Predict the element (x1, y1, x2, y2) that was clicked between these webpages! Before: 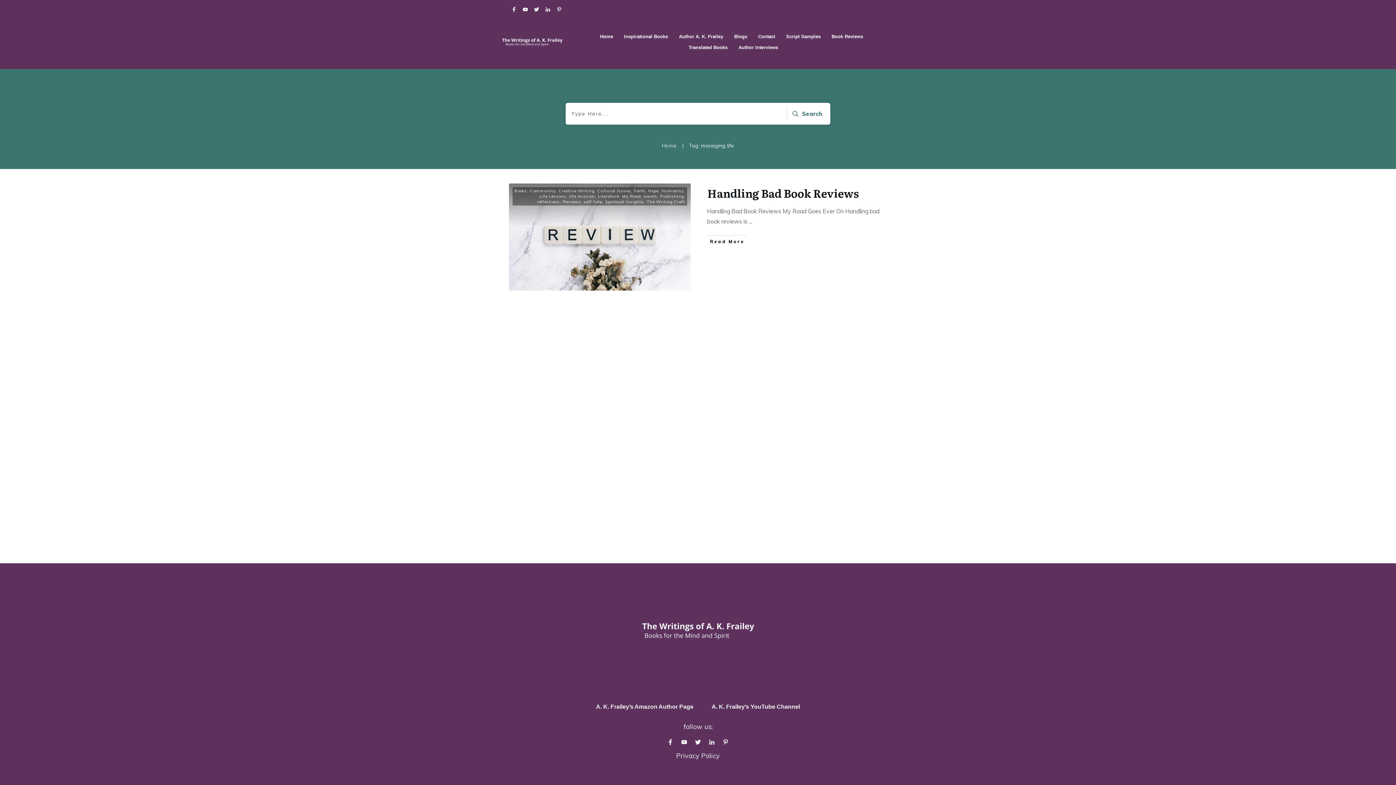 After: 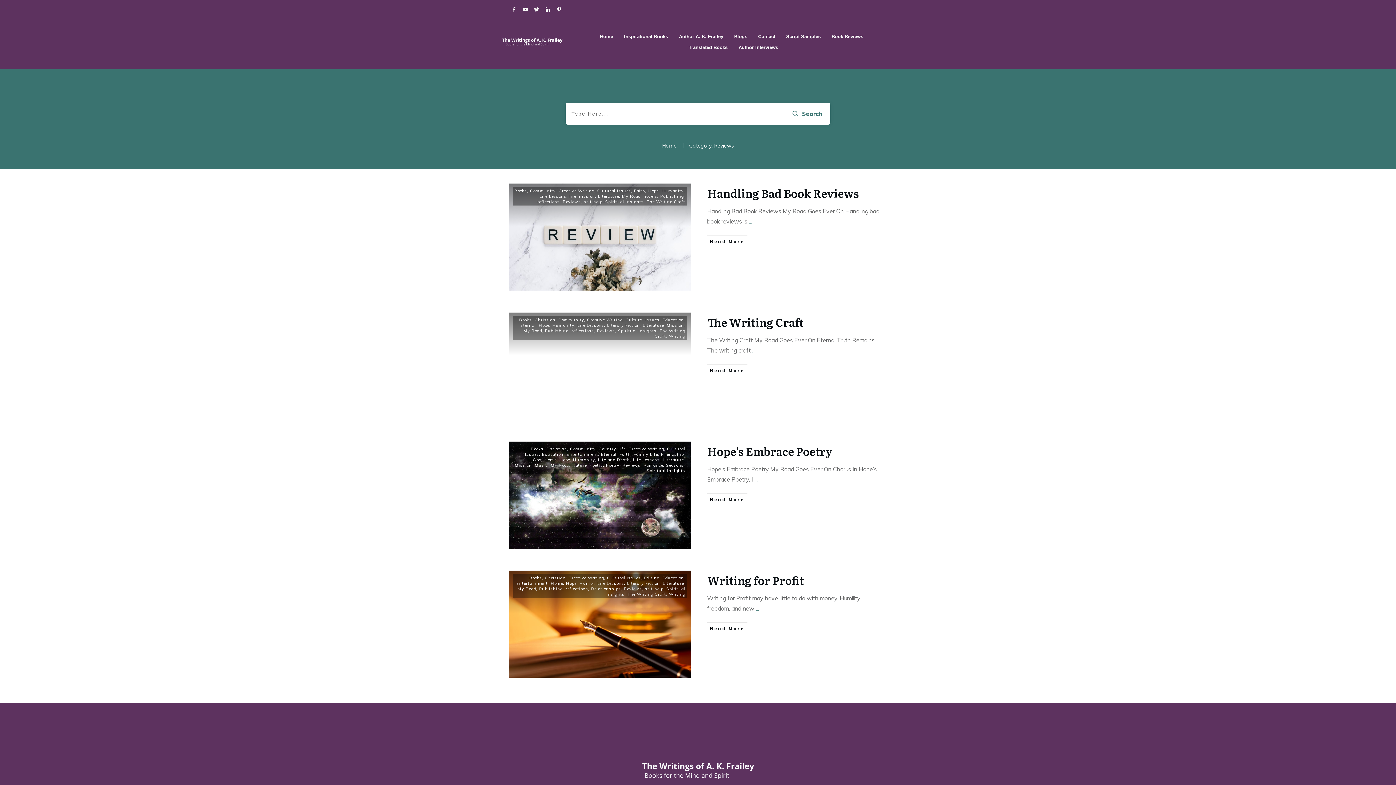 Action: bbox: (562, 199, 581, 204) label: Reviews